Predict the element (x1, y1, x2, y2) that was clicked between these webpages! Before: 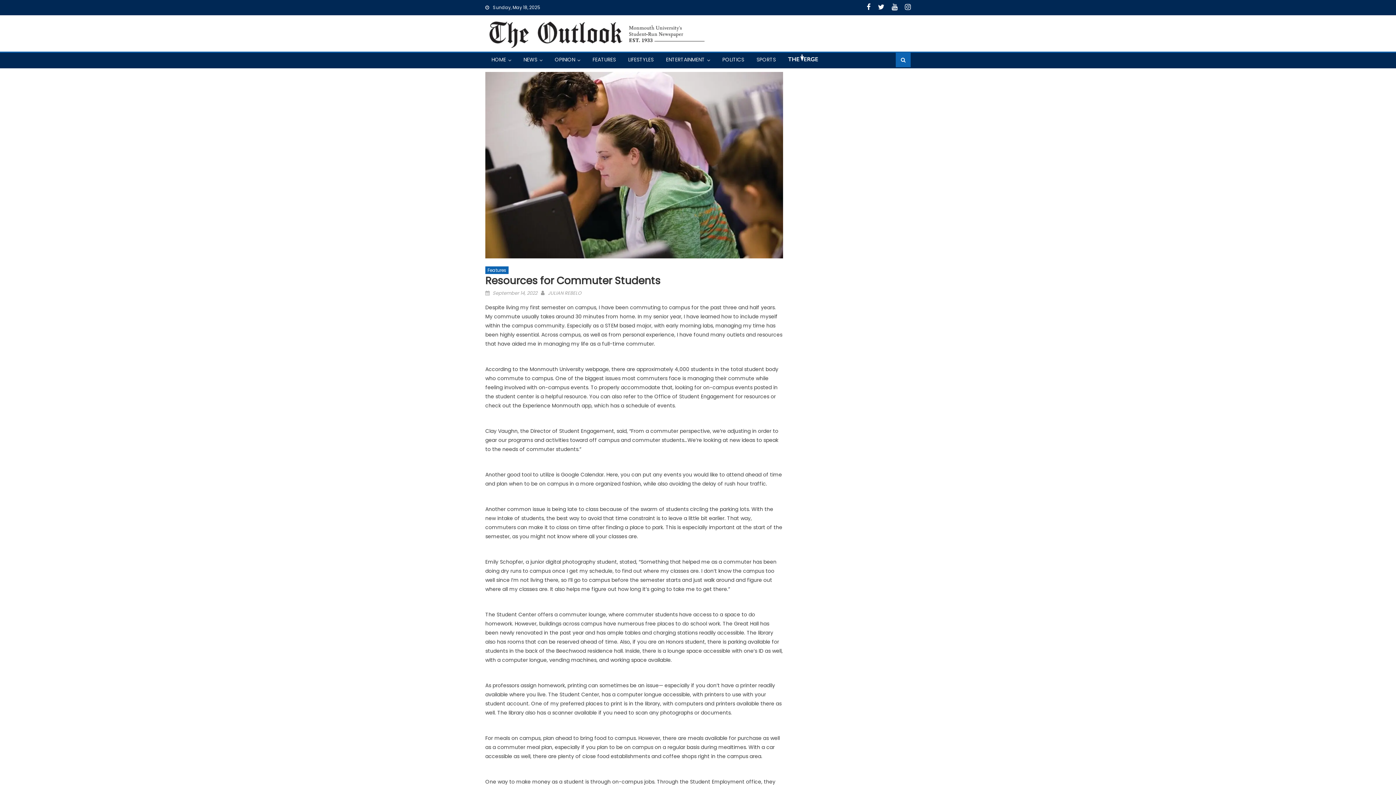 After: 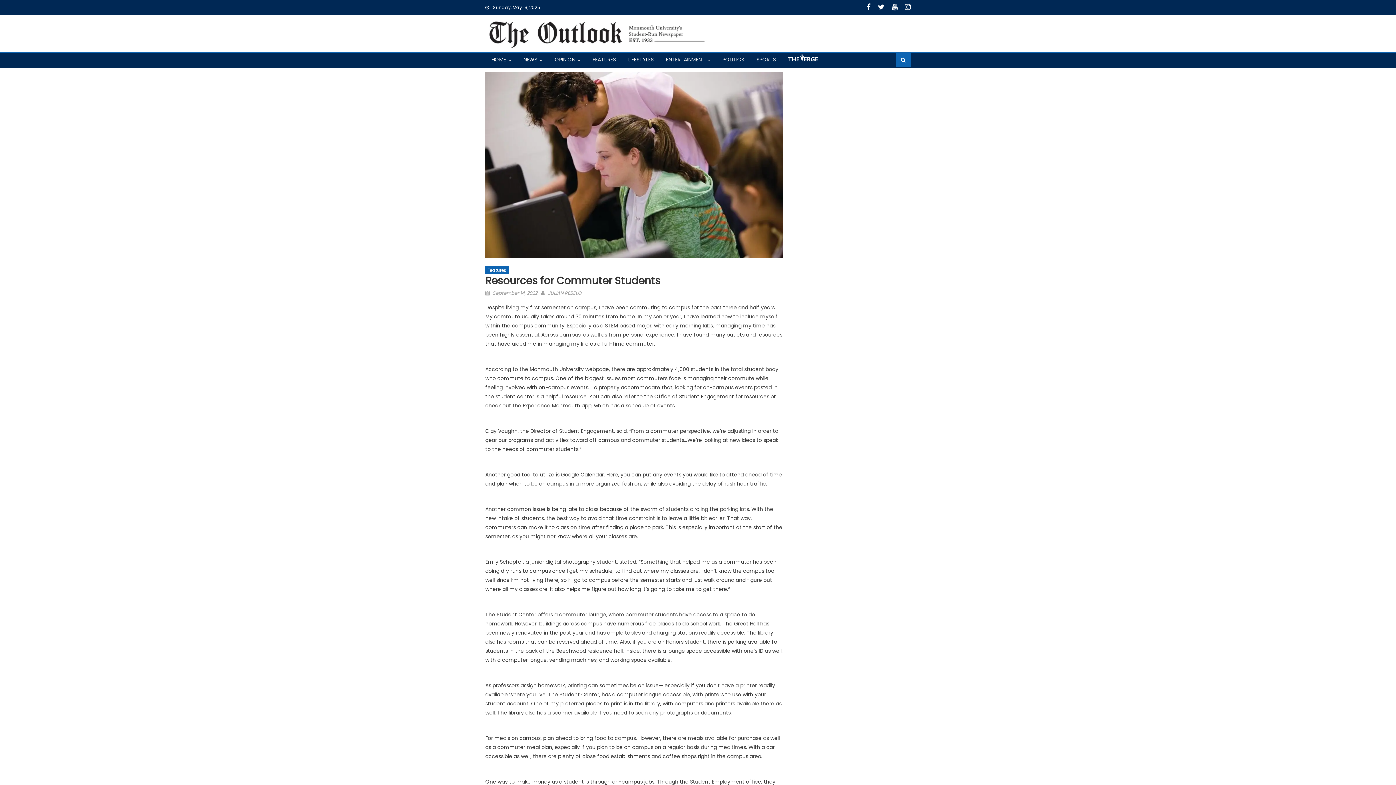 Action: bbox: (866, 4, 870, 10)